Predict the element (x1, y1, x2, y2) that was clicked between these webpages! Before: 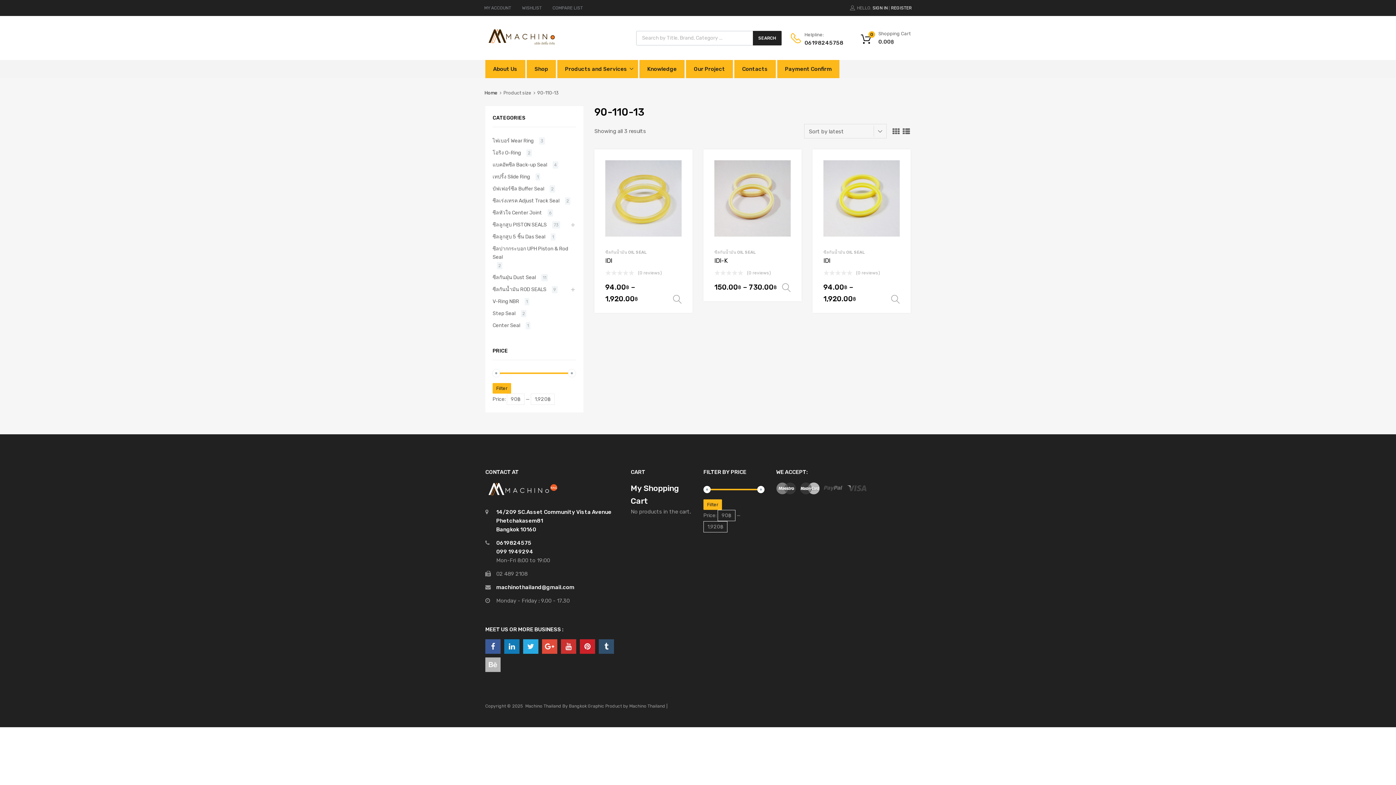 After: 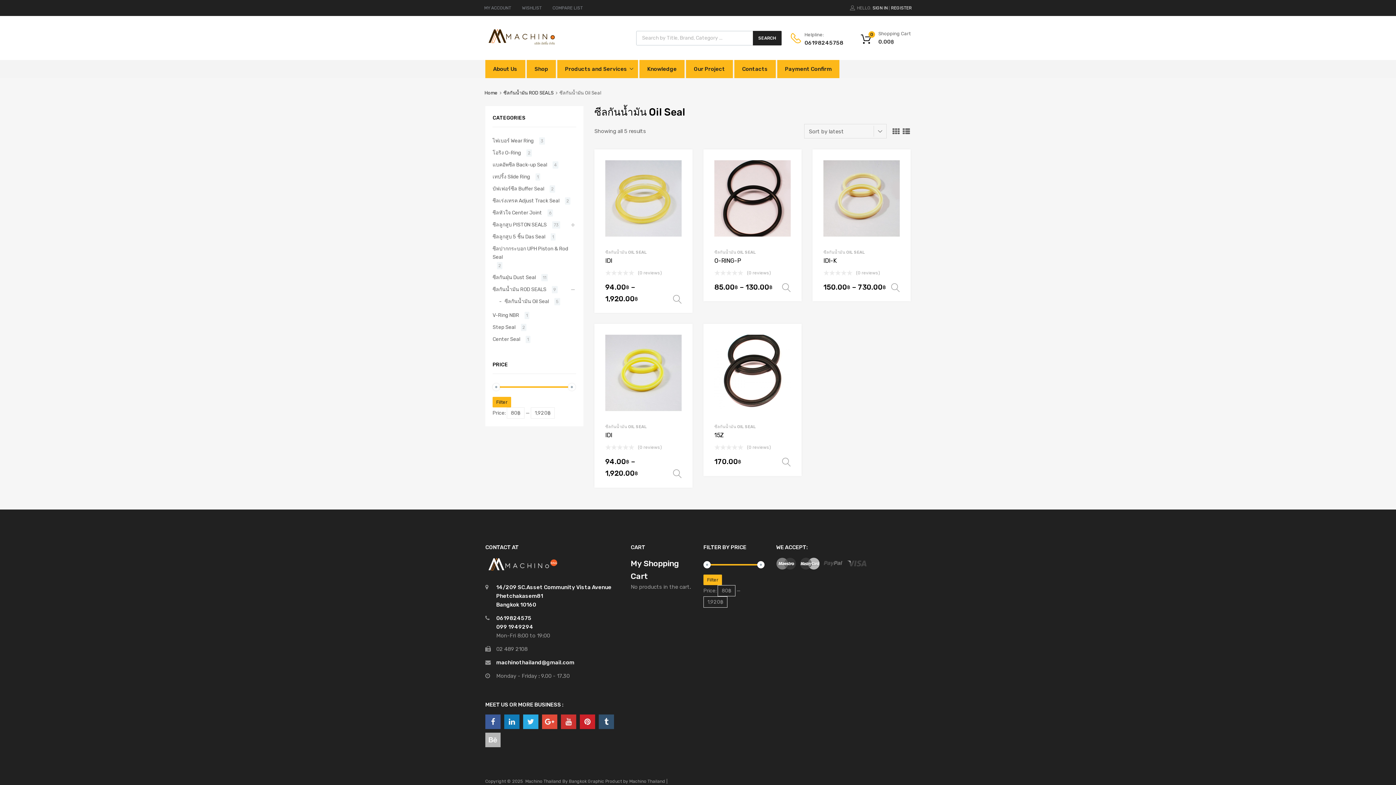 Action: bbox: (605, 249, 646, 254) label: ซีลกันน้ำมัน OIL SEAL